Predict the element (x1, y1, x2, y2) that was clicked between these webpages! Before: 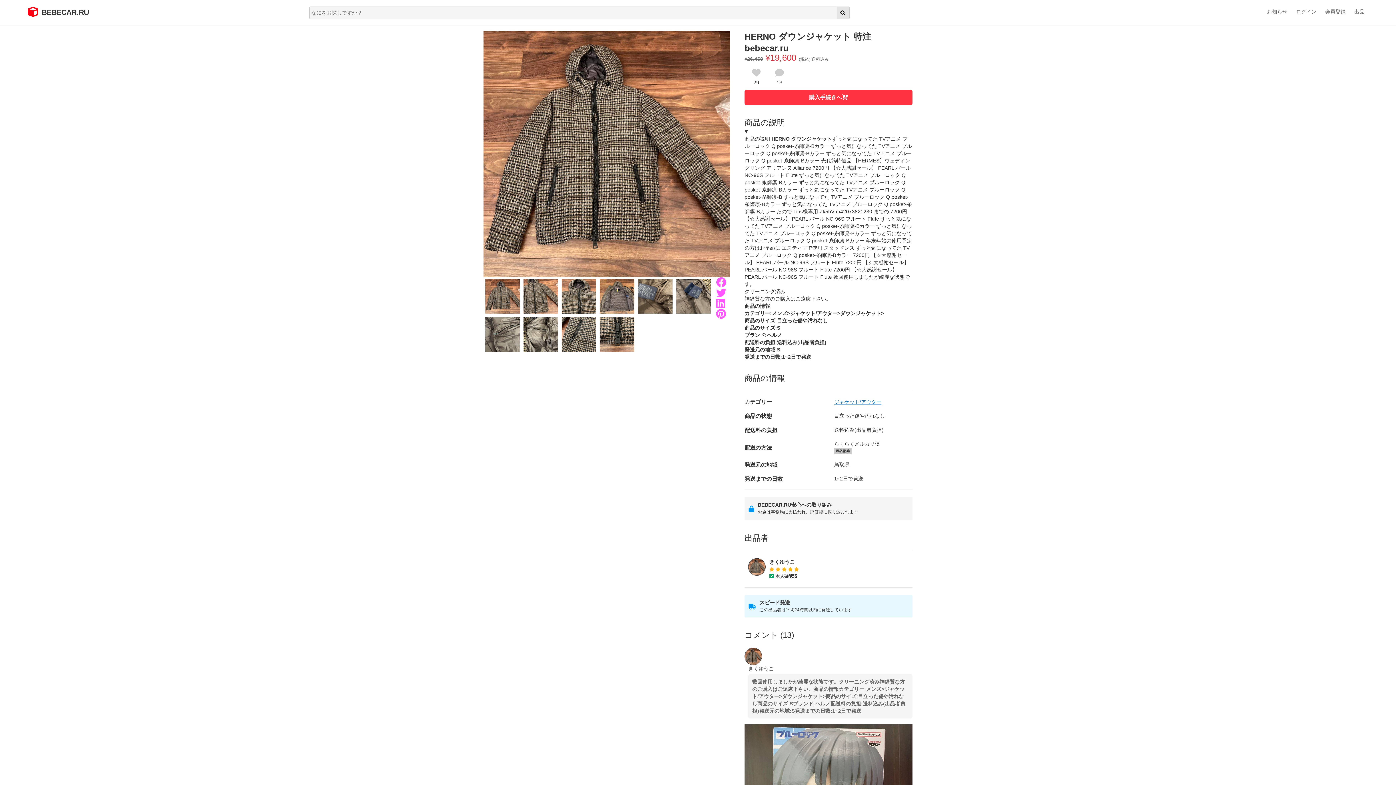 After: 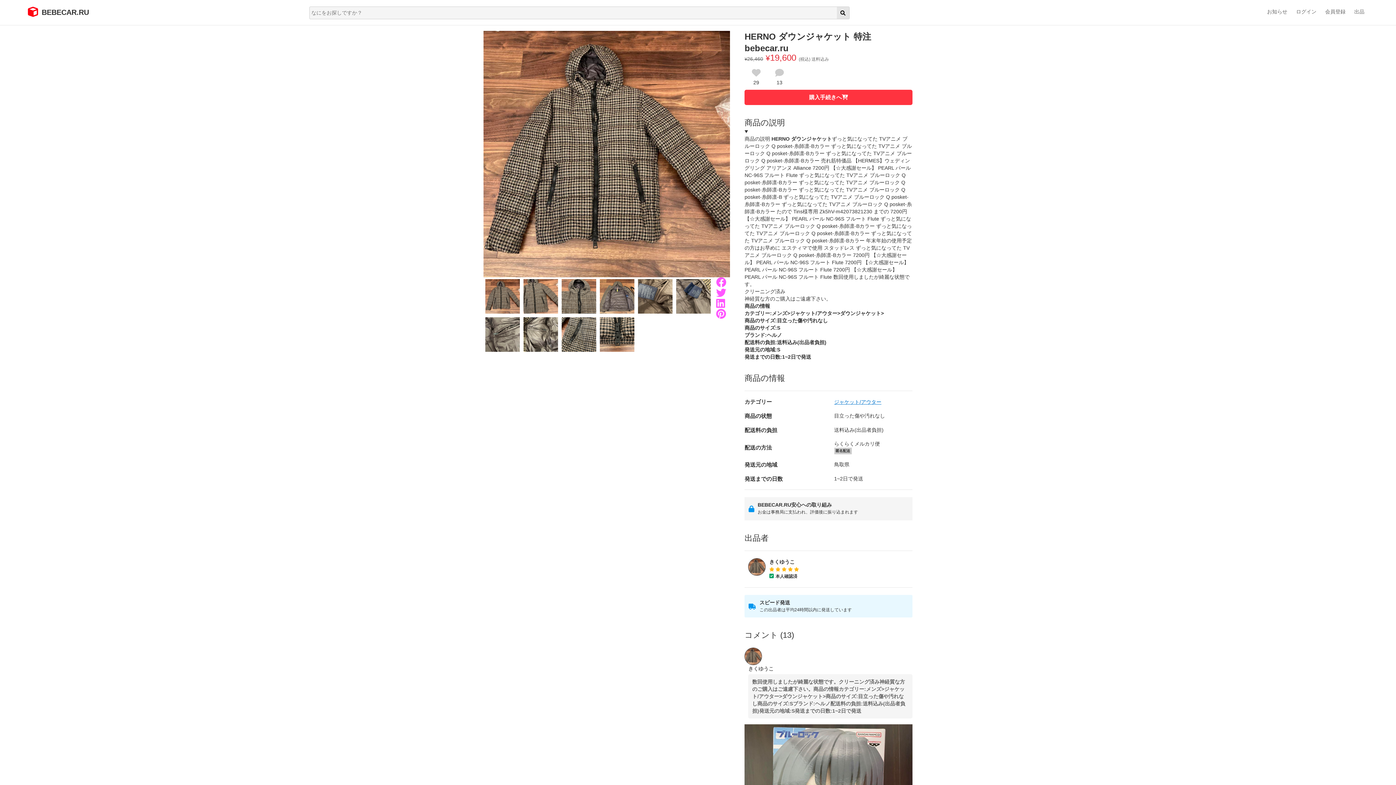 Action: label: 出品 bbox: (1350, 5, 1368, 18)